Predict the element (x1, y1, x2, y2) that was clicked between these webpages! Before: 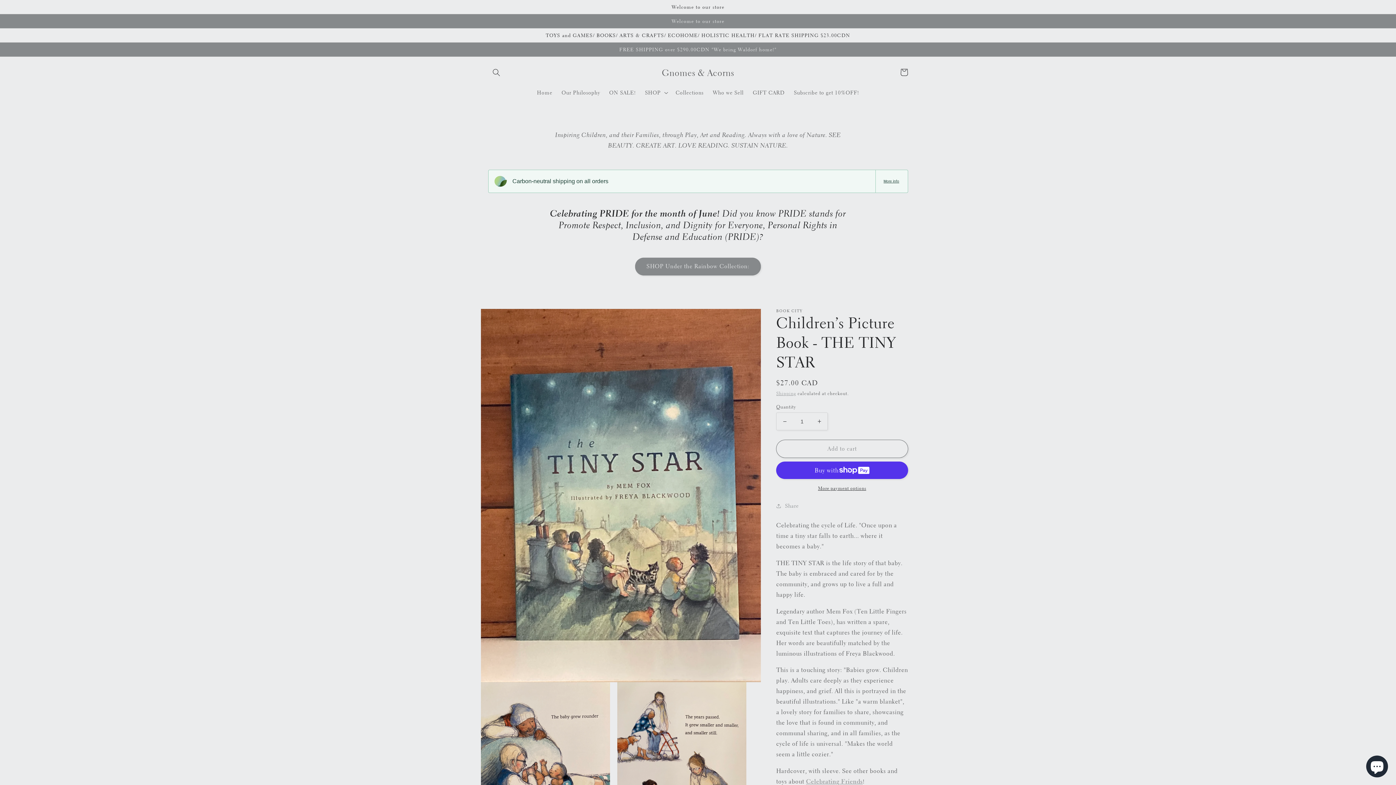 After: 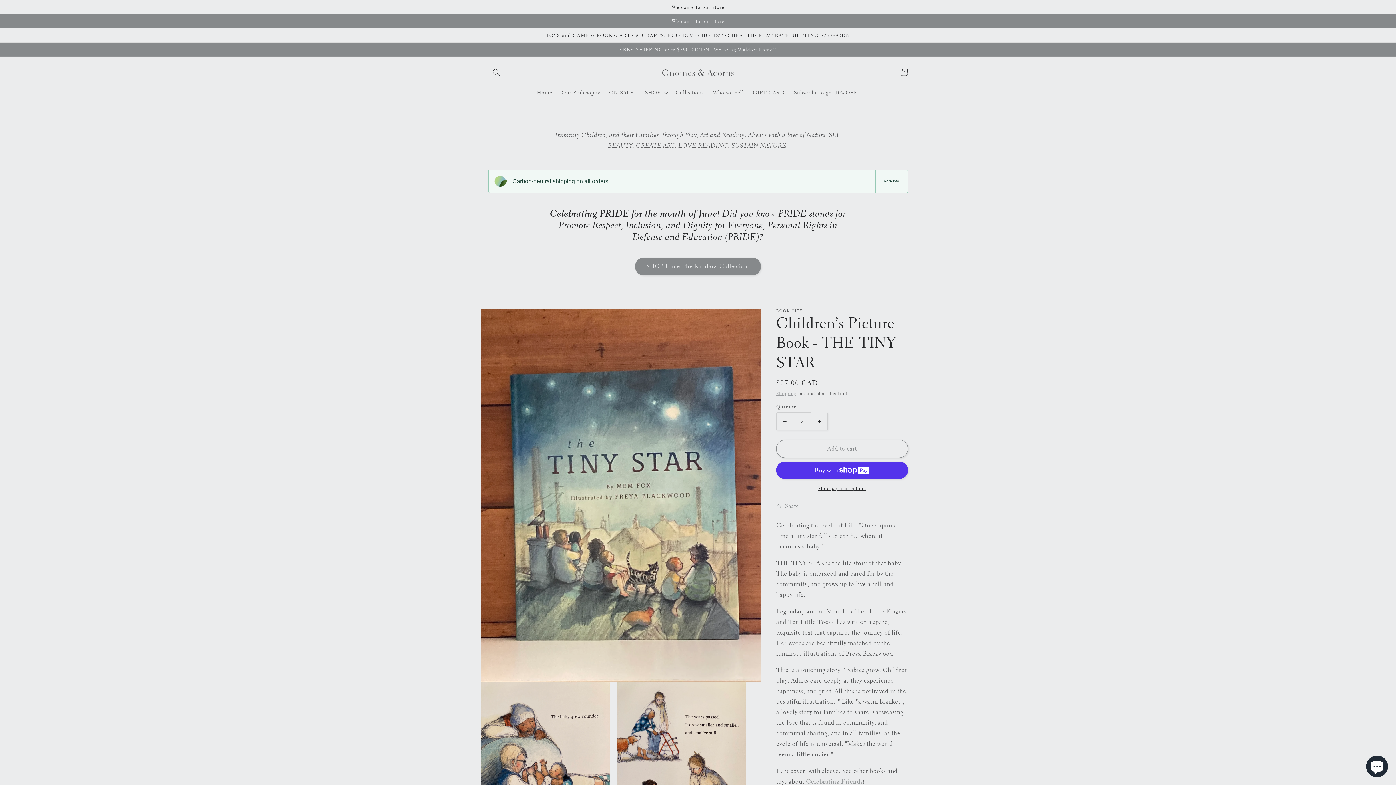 Action: label: Increase quantity for Children’s Picture Book - THE TINY STAR bbox: (811, 412, 827, 430)